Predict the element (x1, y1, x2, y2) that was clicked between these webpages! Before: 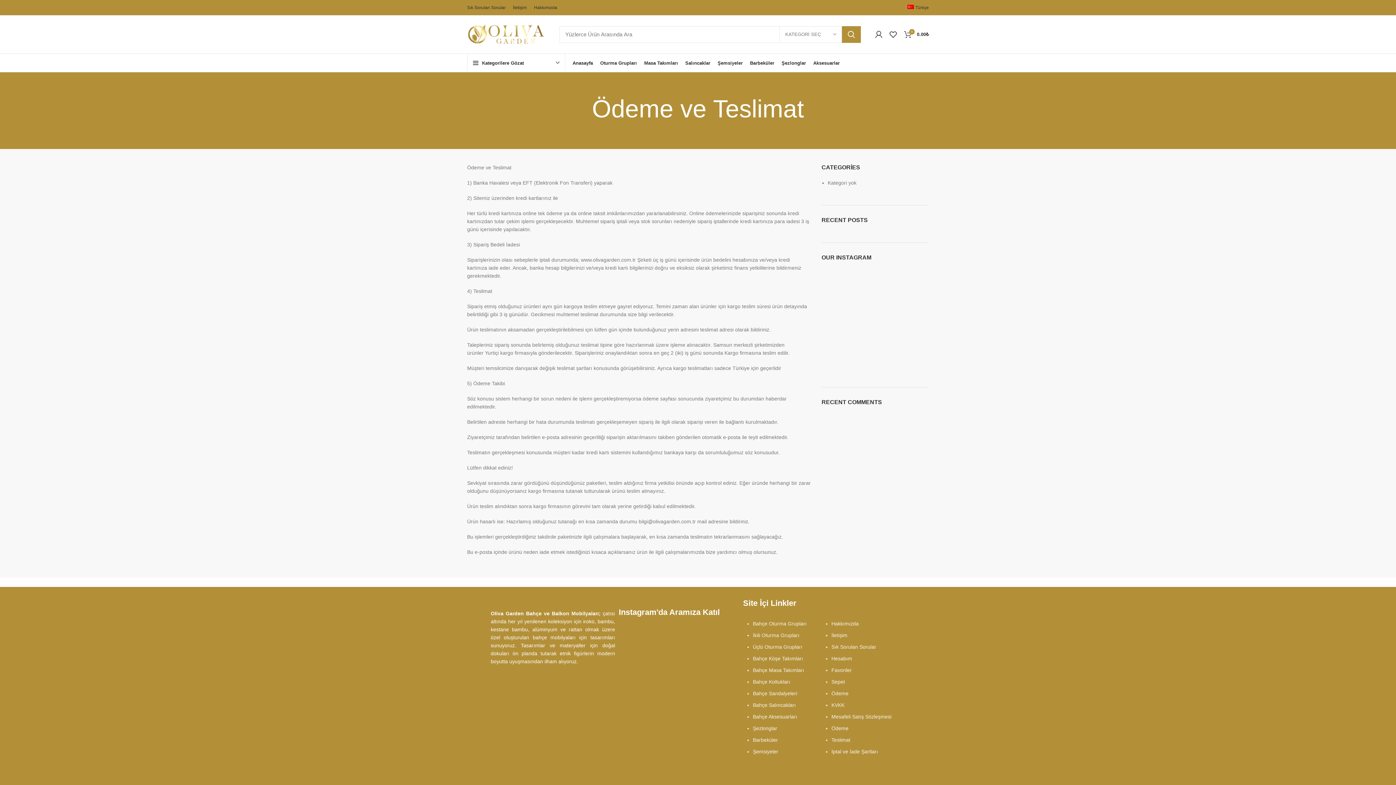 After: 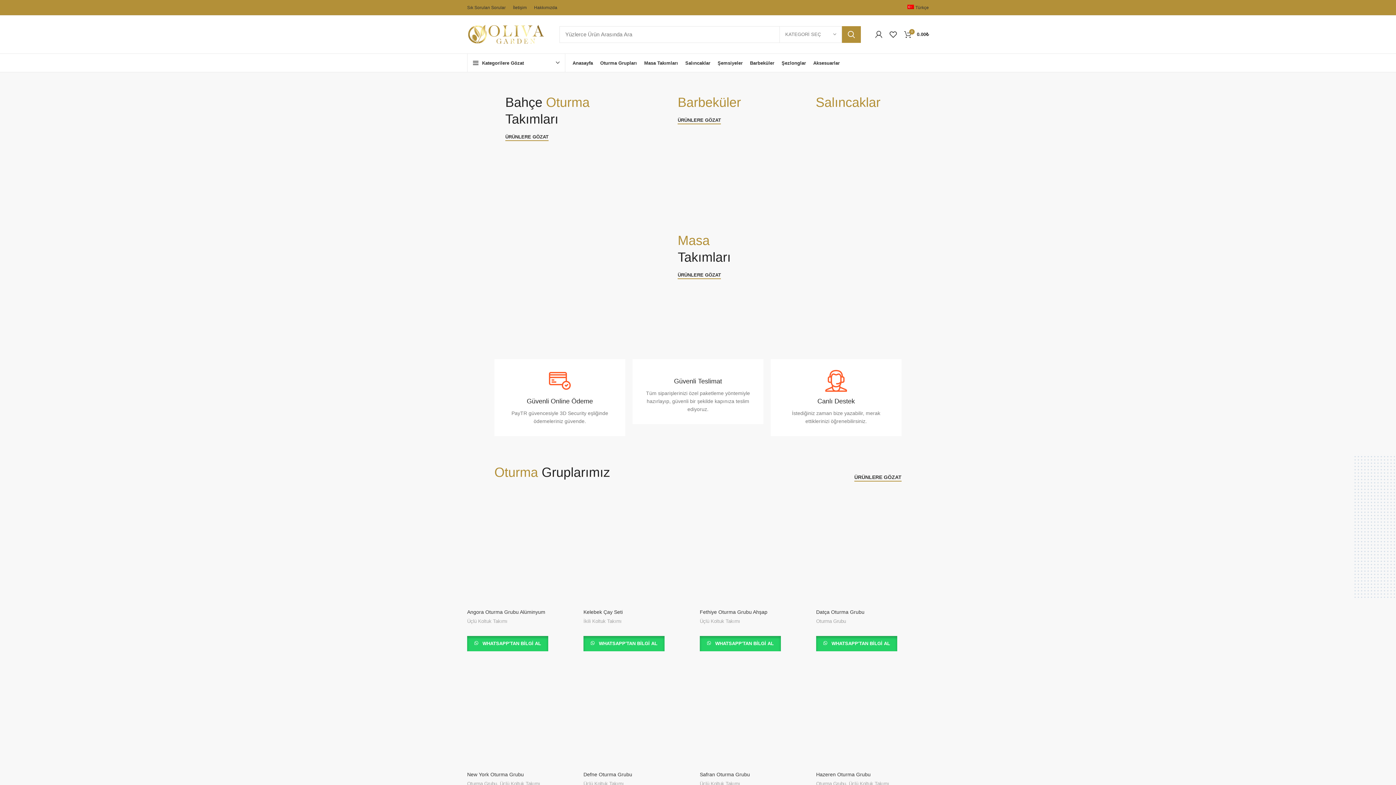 Action: label: Anasayfa bbox: (569, 55, 596, 70)